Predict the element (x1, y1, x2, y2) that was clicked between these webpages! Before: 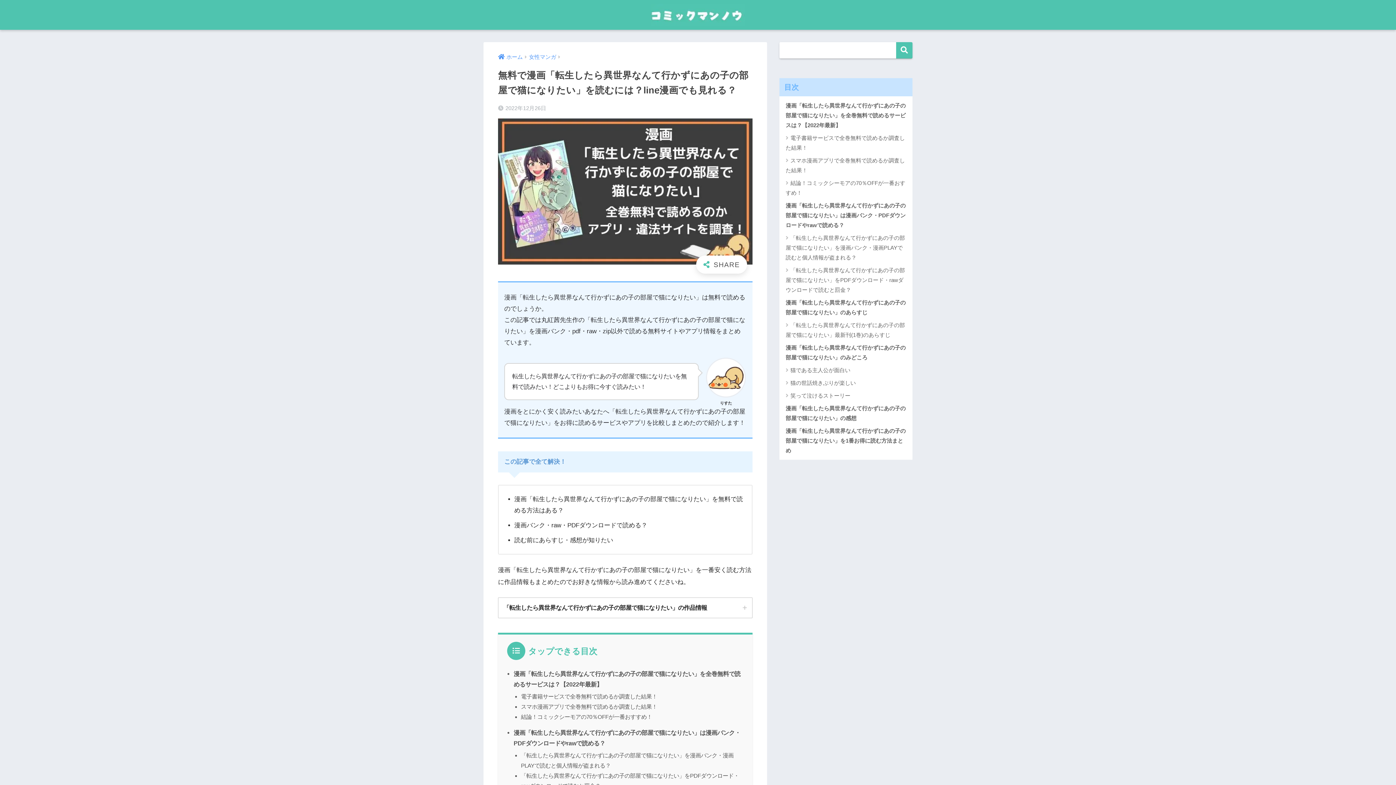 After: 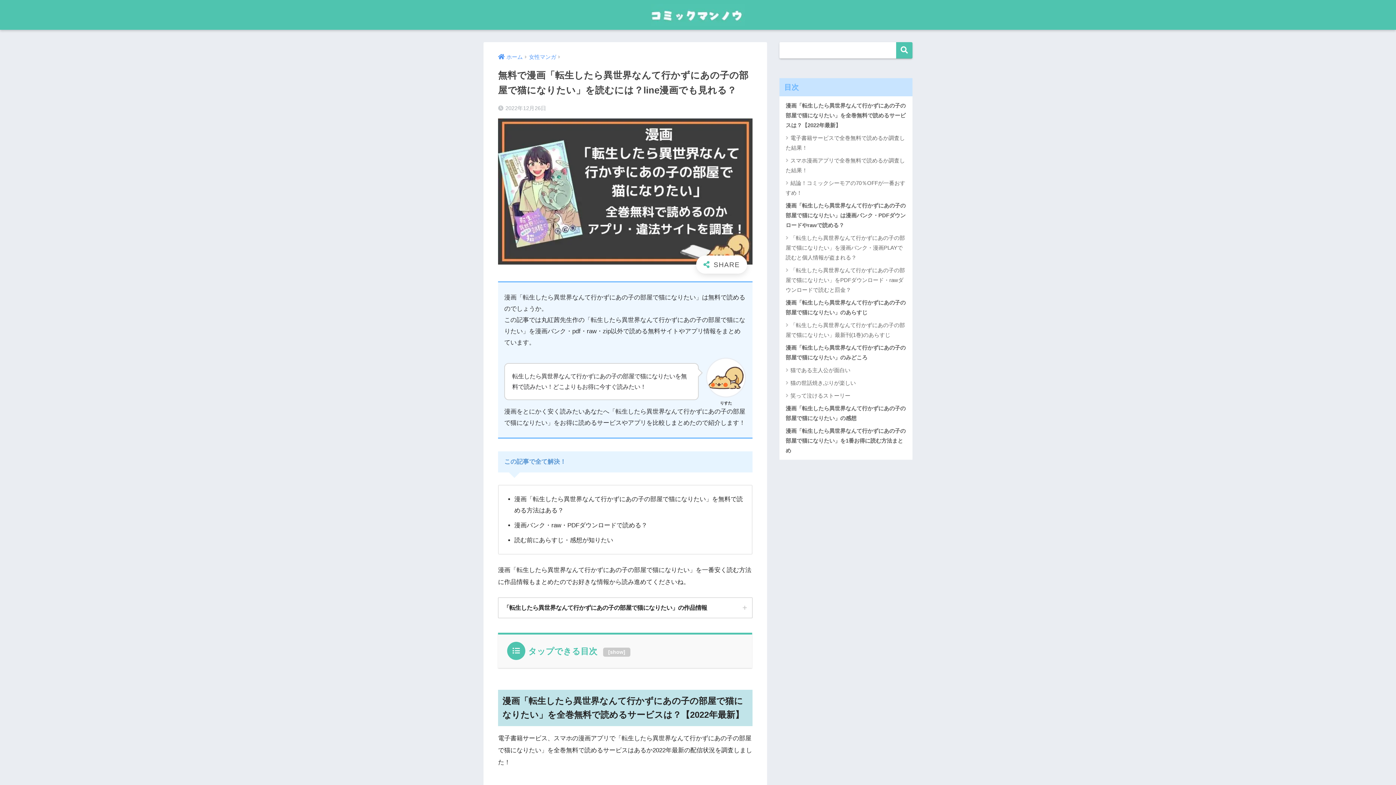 Action: label: 検索 bbox: (896, 42, 912, 58)